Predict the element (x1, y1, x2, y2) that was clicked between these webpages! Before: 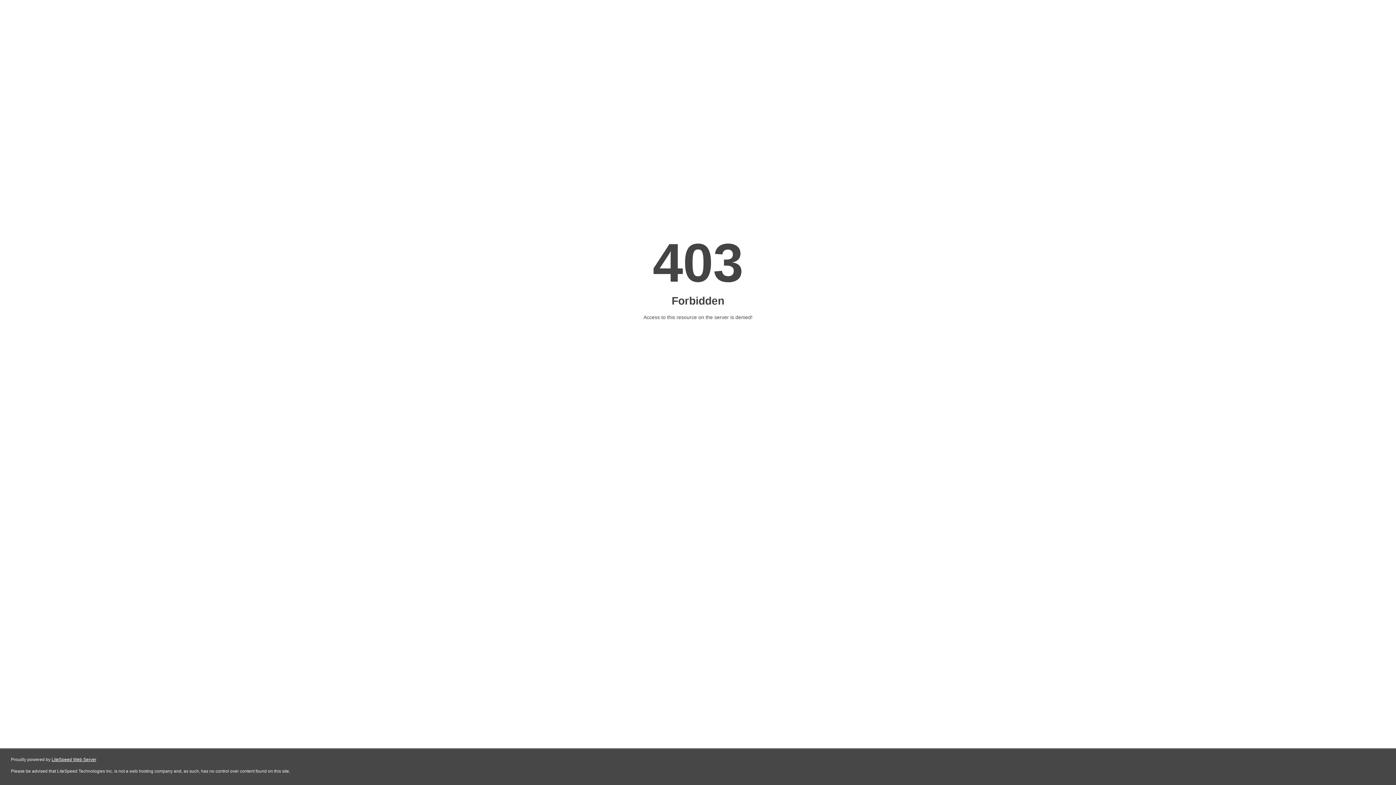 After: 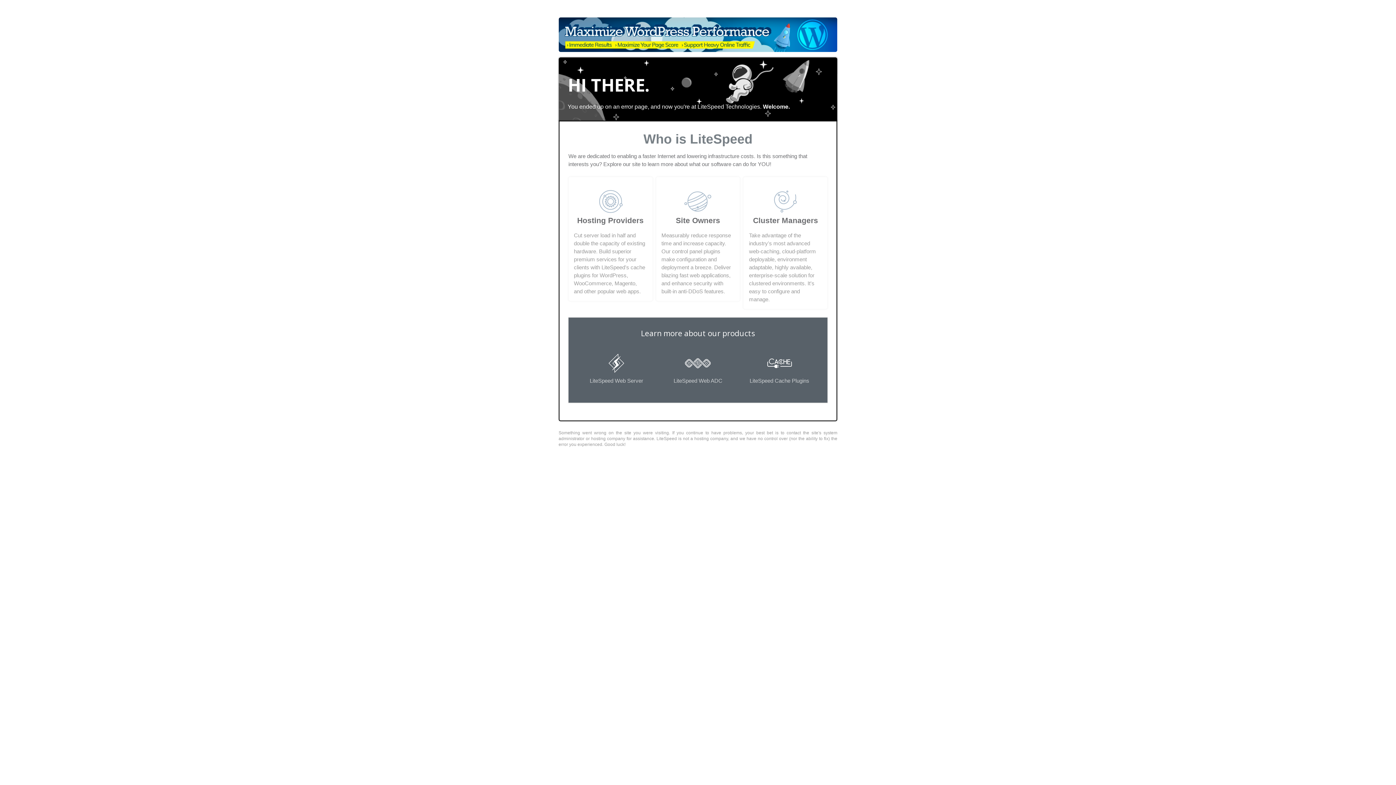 Action: bbox: (51, 757, 96, 762) label: LiteSpeed Web Server